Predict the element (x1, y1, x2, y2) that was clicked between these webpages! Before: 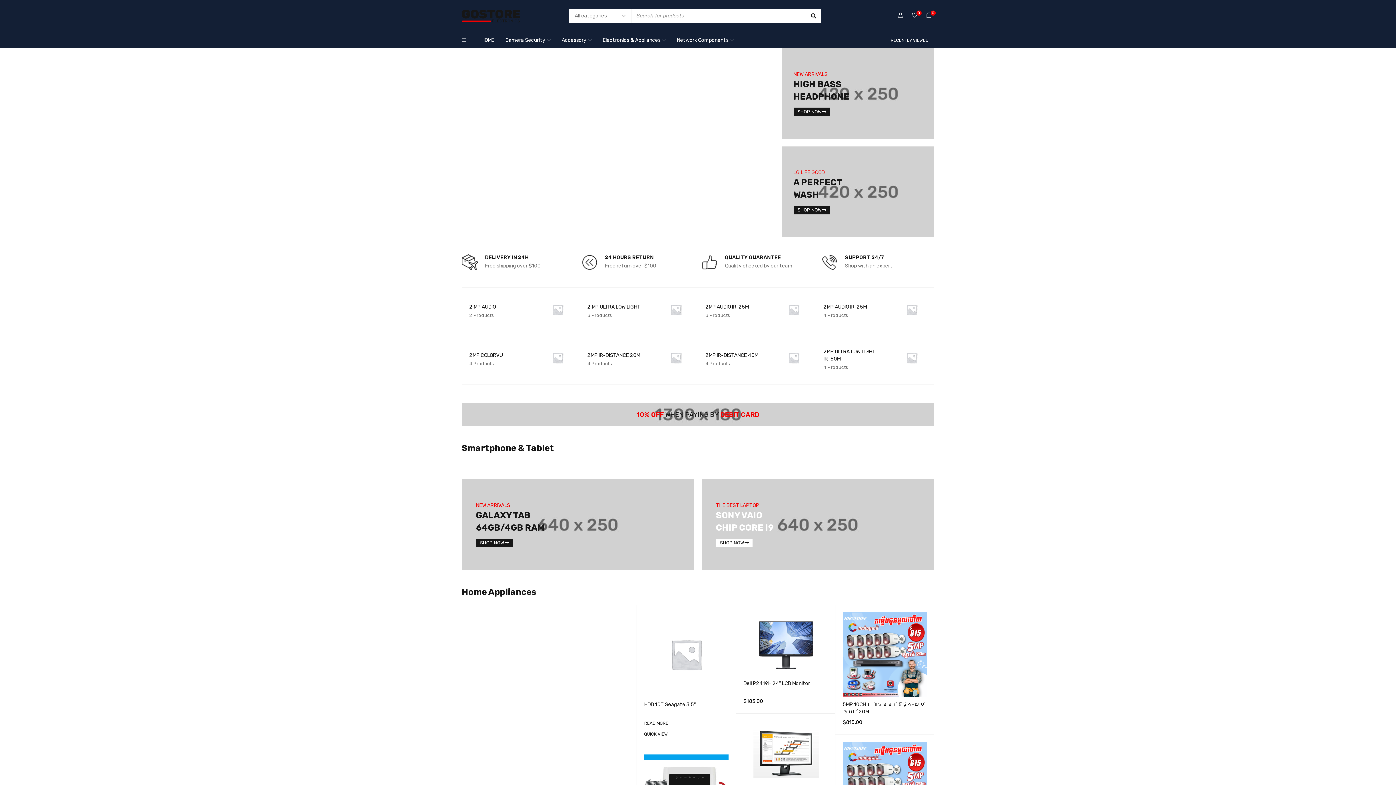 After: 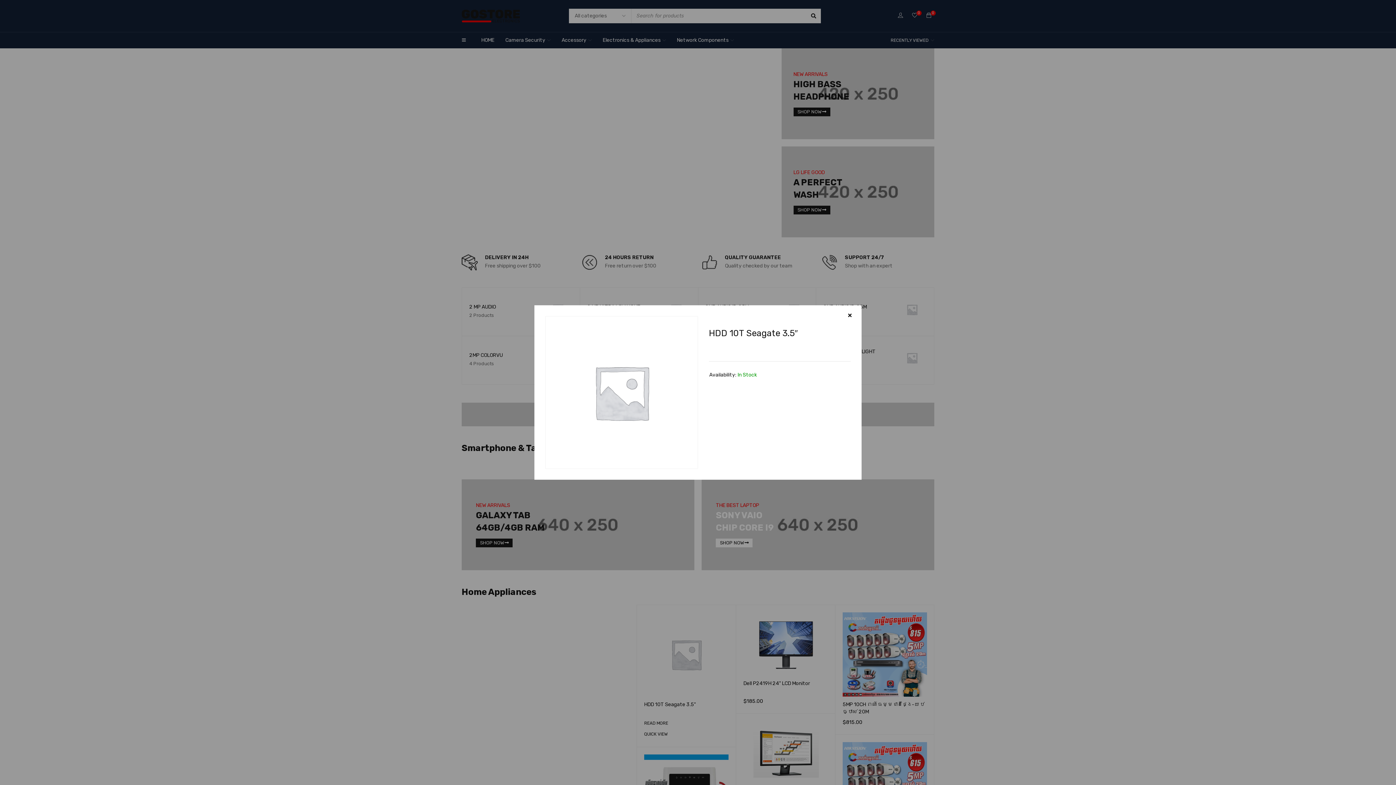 Action: label: QUICK VIEW bbox: (644, 729, 668, 739)